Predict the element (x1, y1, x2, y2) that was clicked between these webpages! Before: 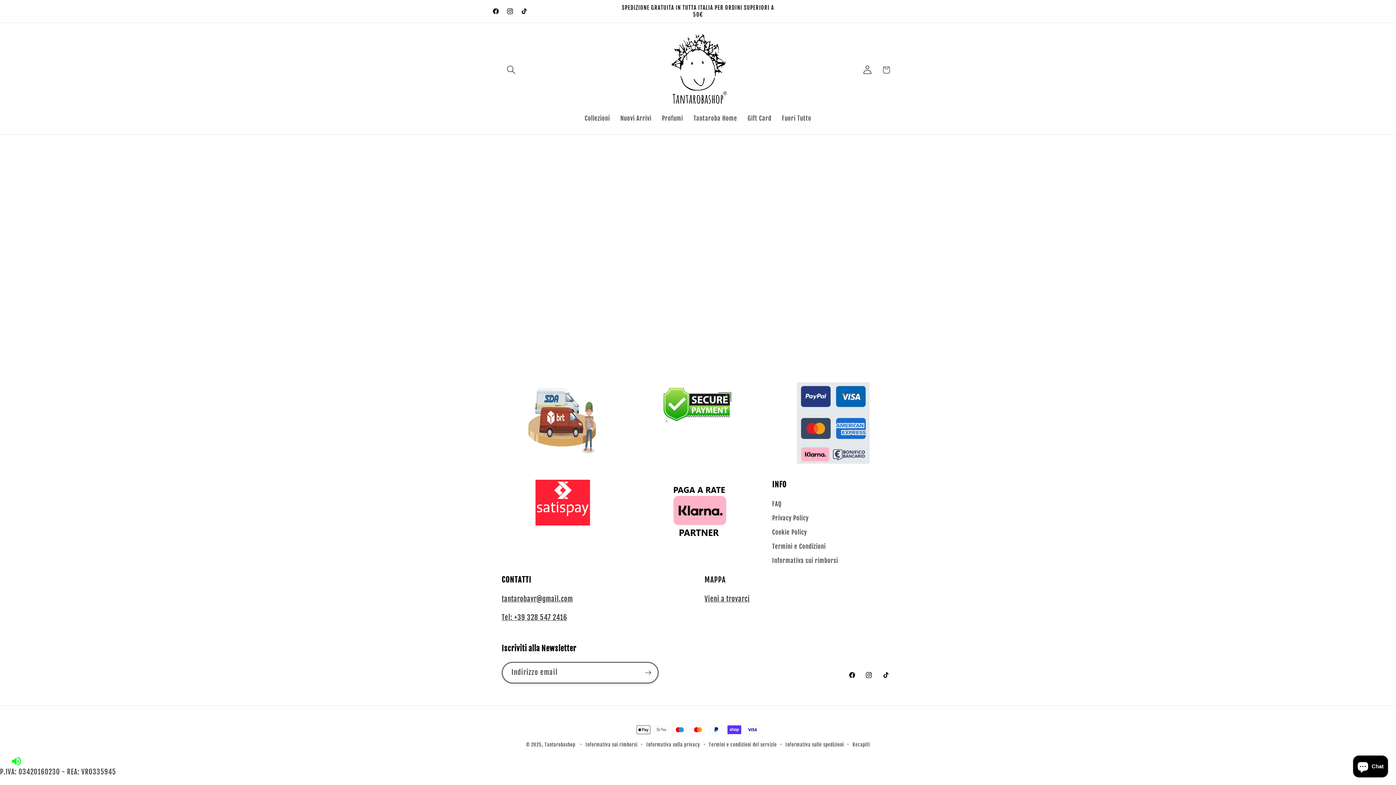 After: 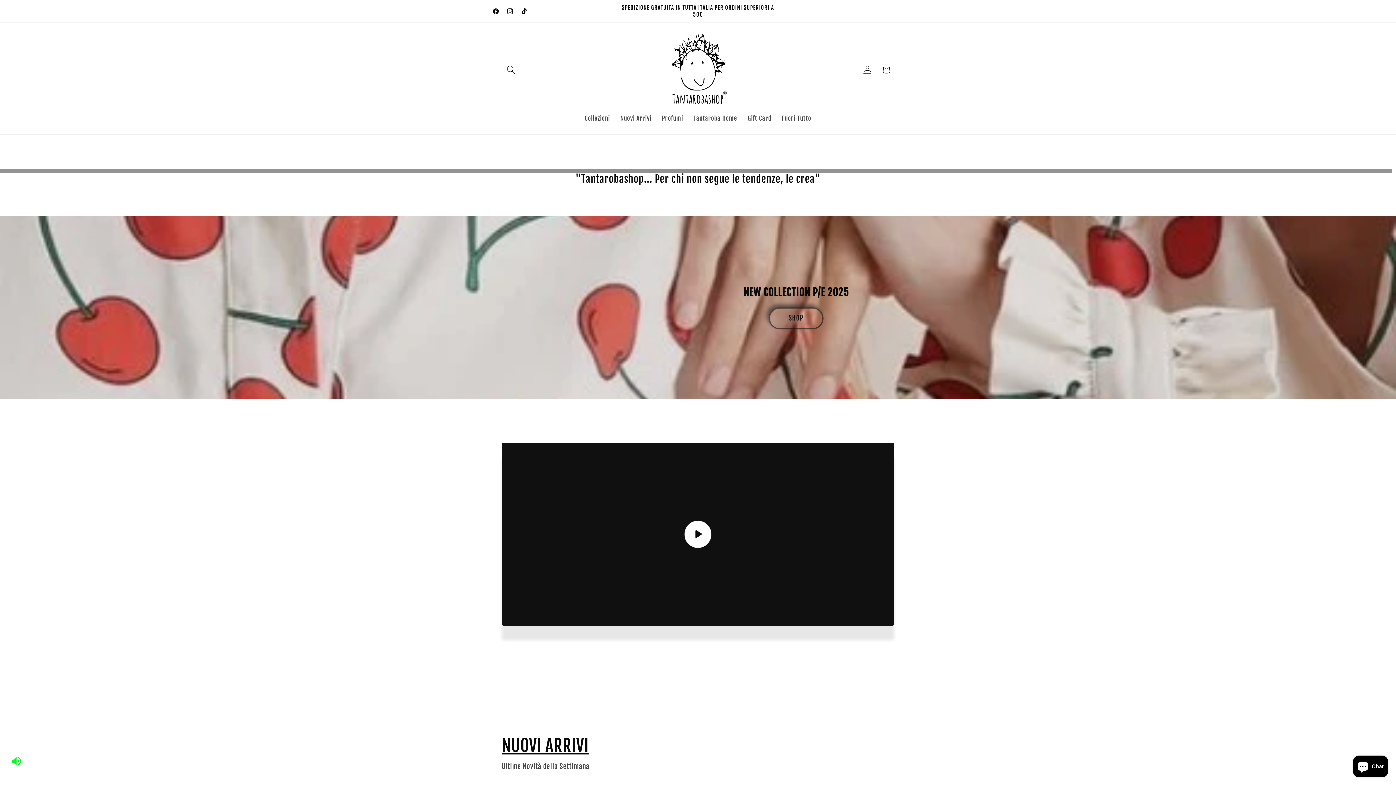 Action: label: Tantarobashop bbox: (544, 742, 575, 748)